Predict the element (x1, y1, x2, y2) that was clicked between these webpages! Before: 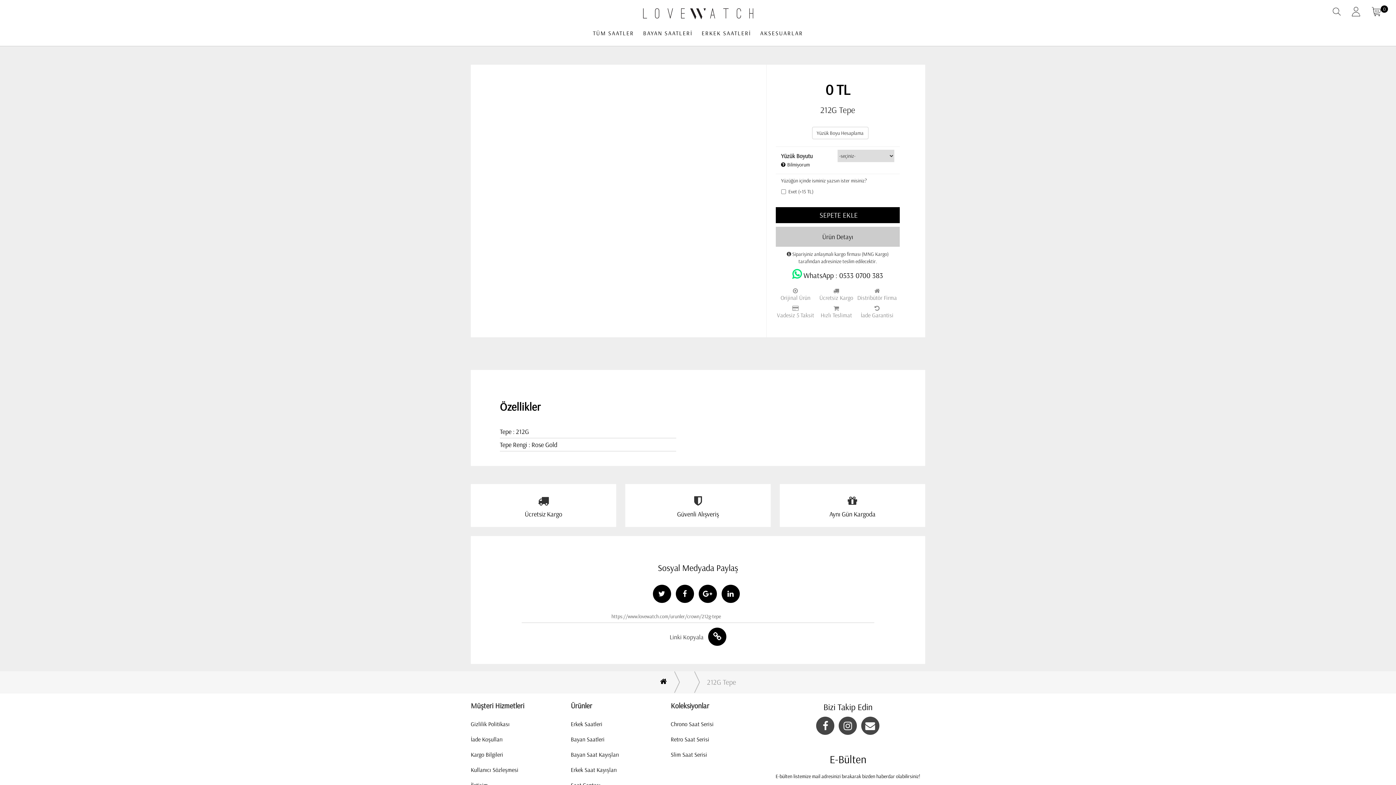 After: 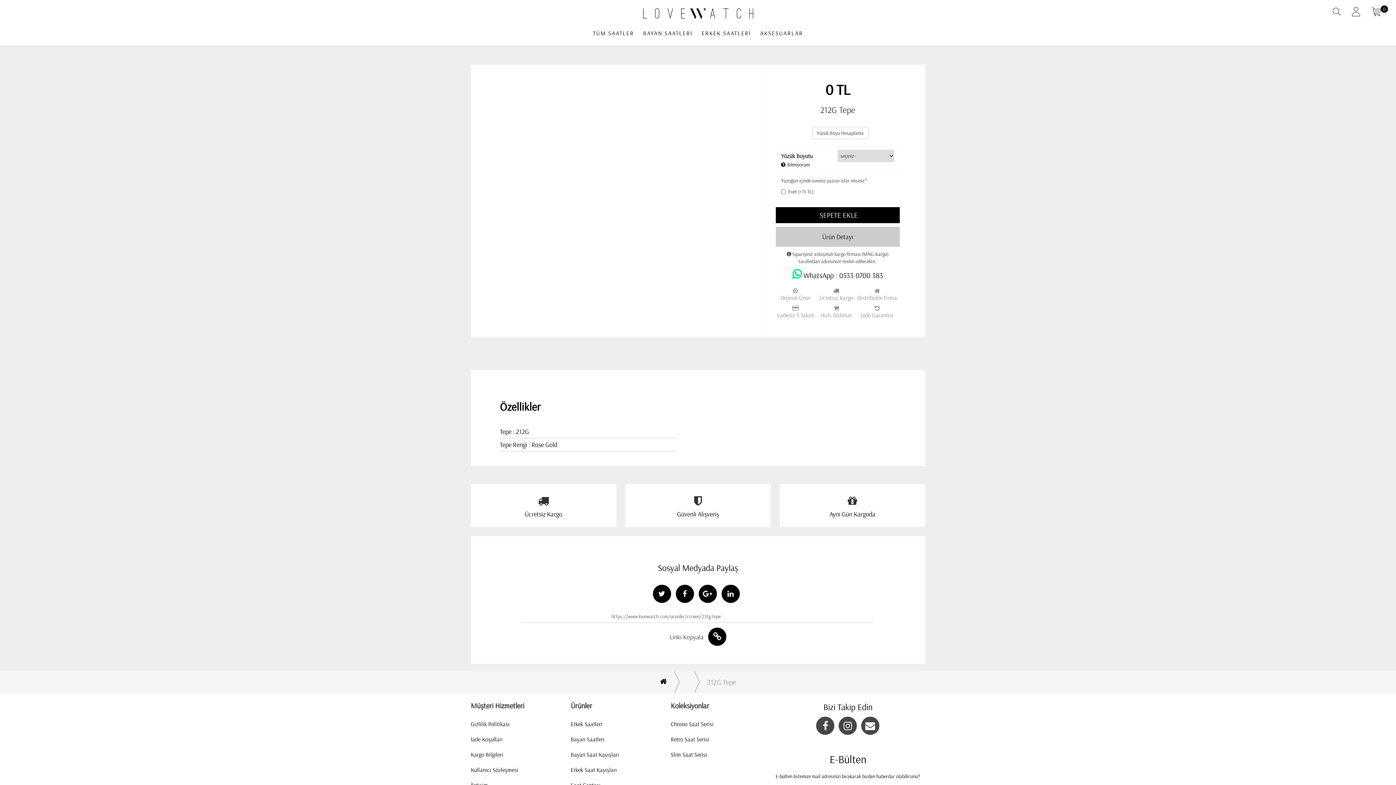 Action: bbox: (652, 585, 671, 603)